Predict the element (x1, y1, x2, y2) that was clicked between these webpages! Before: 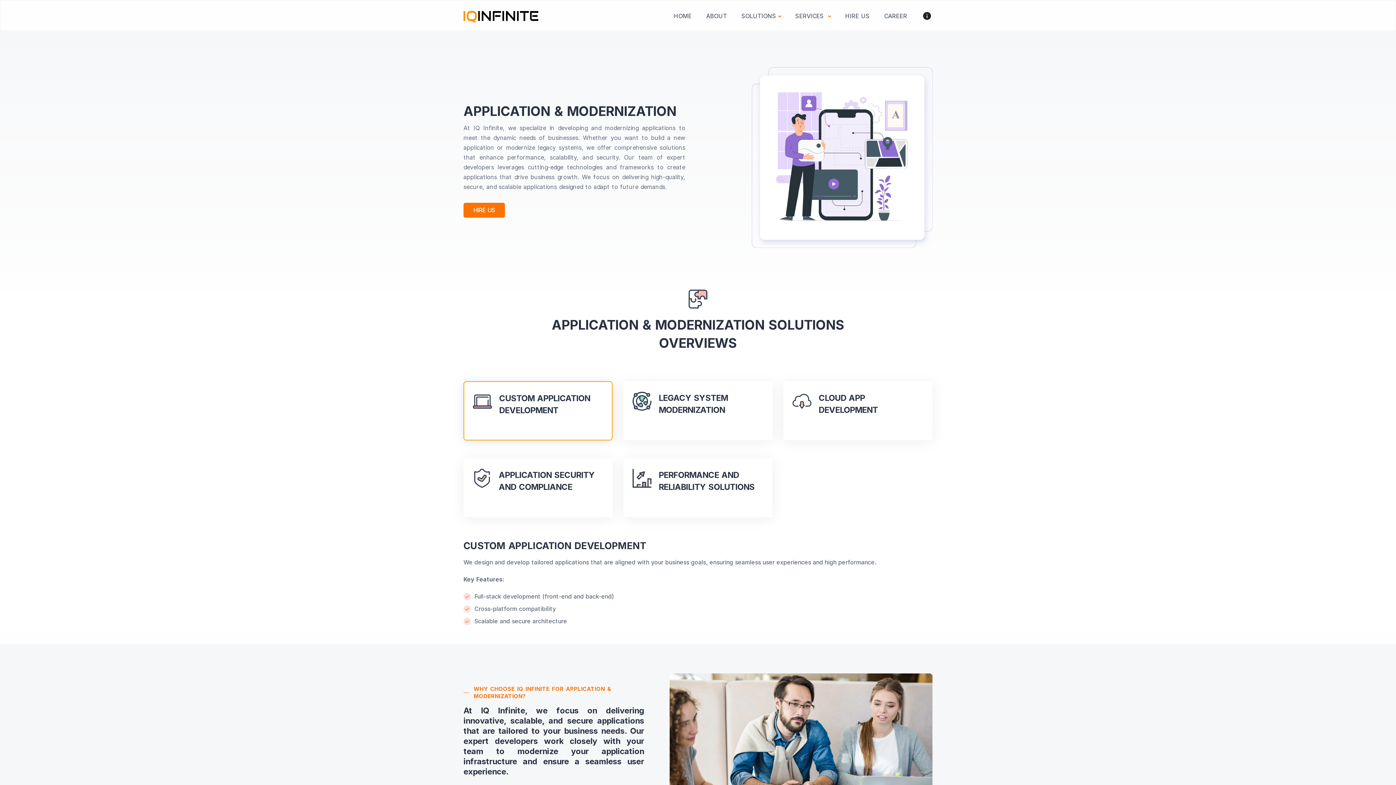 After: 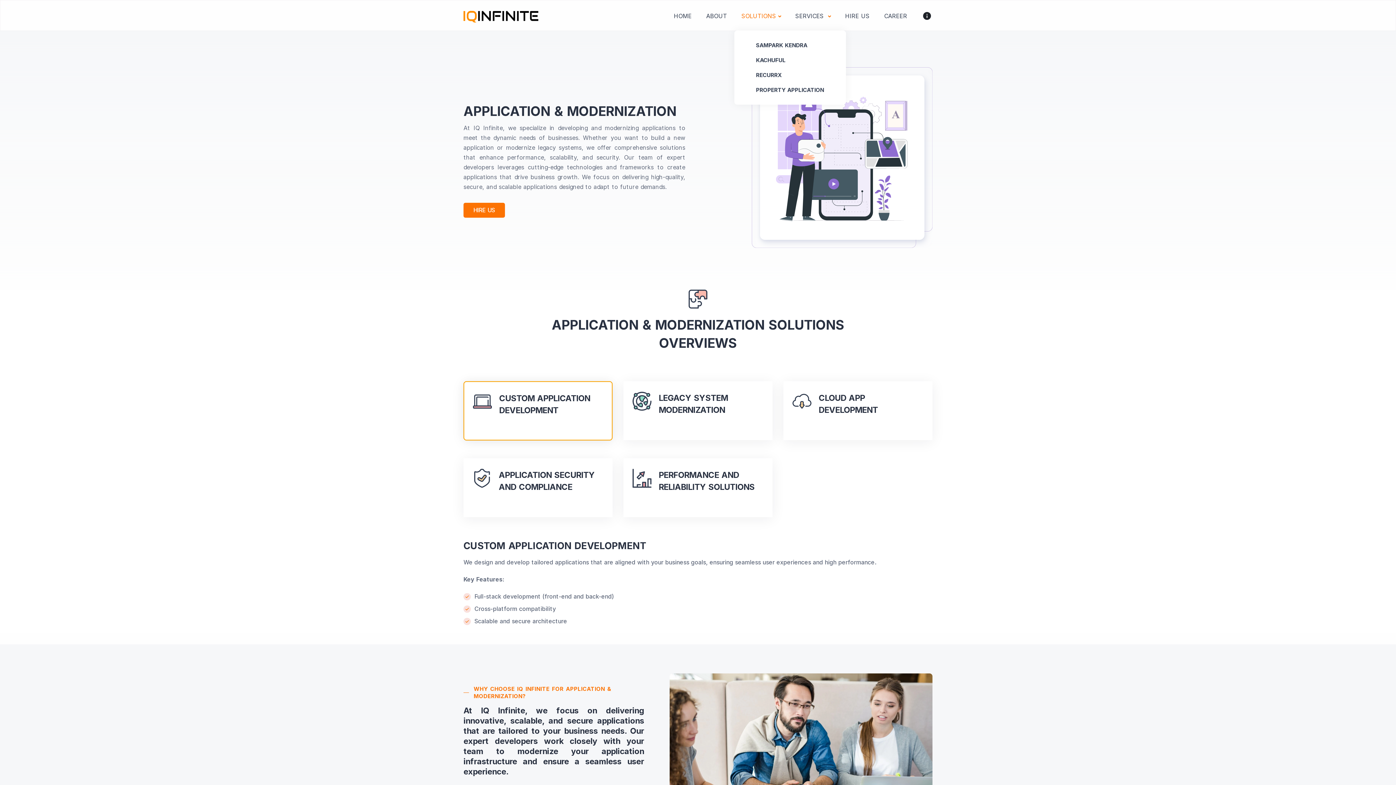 Action: label: SOLUTIONS bbox: (734, 2, 788, 30)